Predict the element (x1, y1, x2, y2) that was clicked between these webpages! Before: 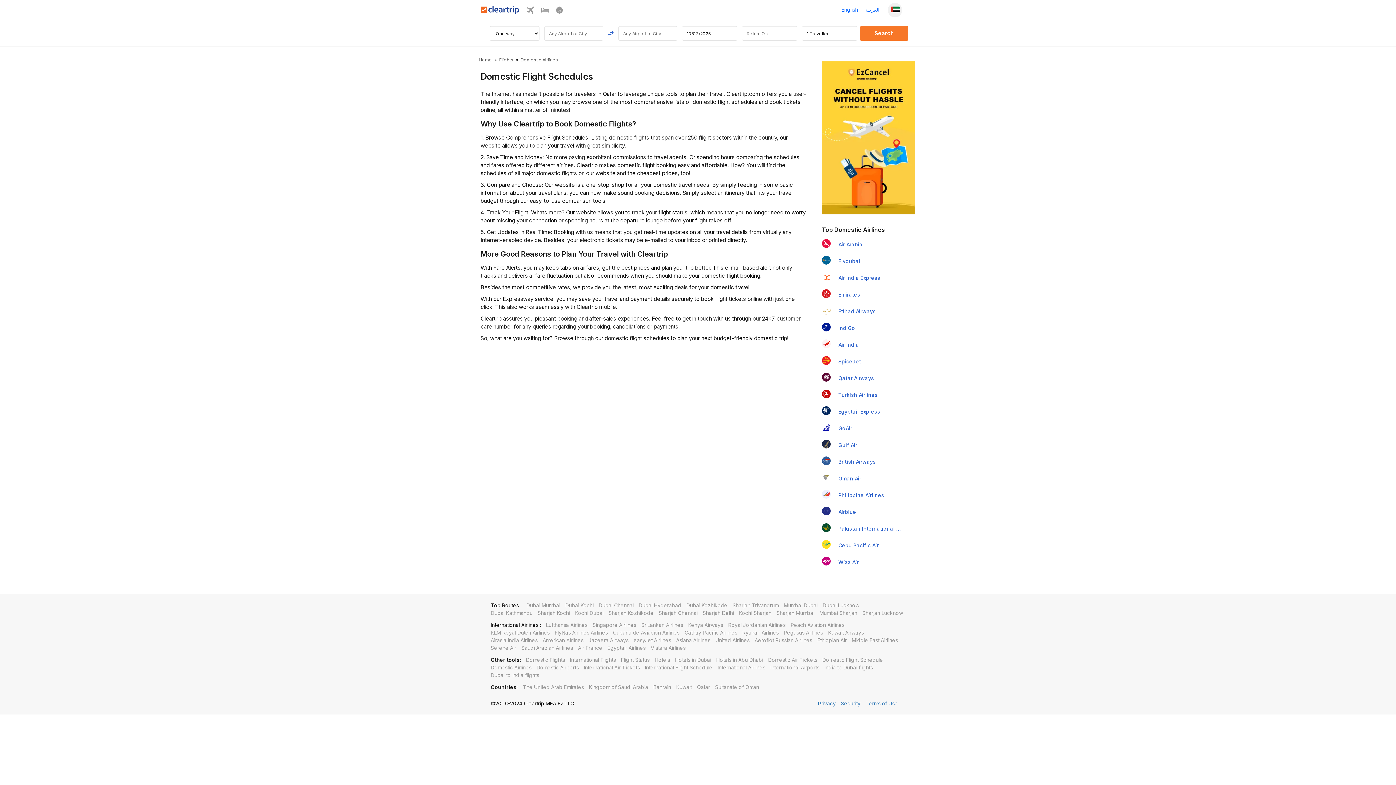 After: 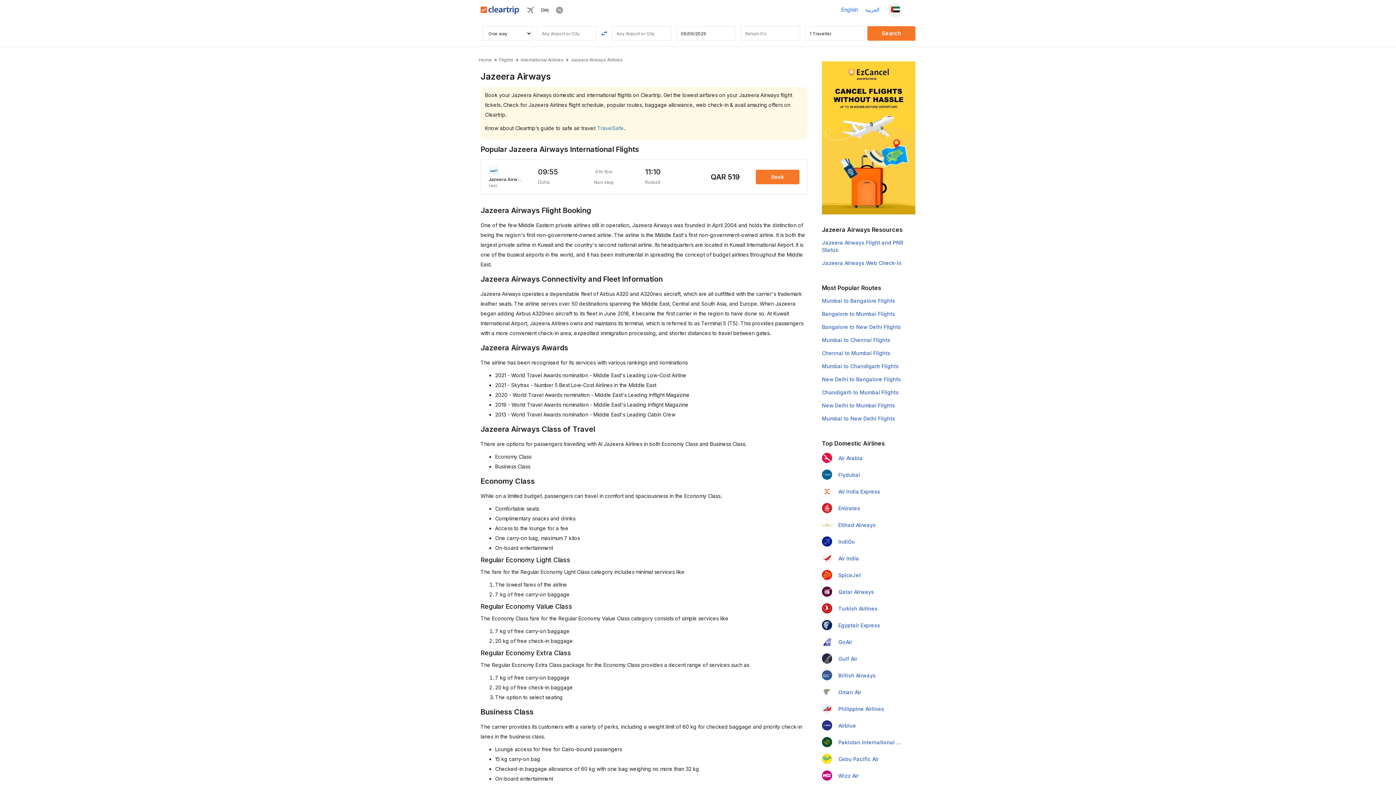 Action: label: Jazeera Airways bbox: (490, 637, 528, 643)